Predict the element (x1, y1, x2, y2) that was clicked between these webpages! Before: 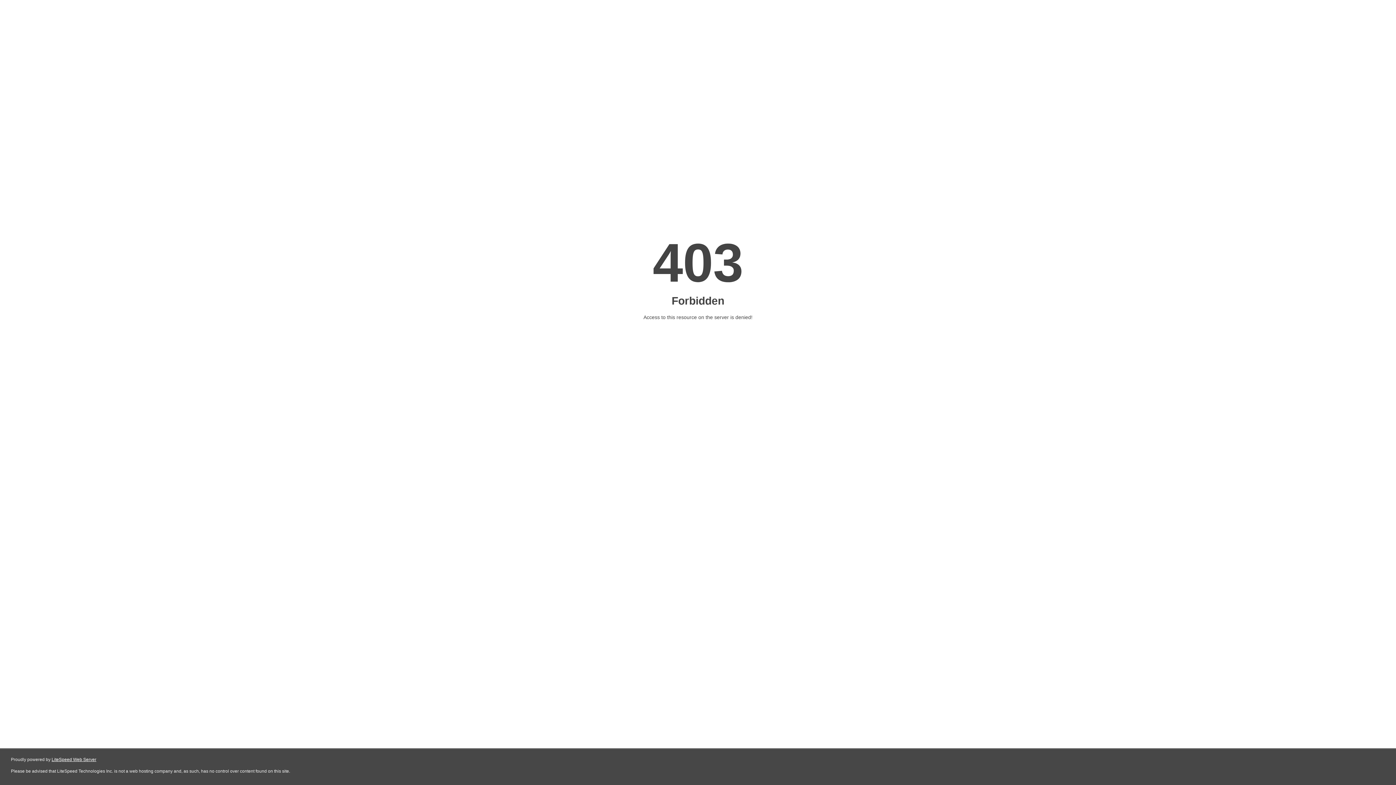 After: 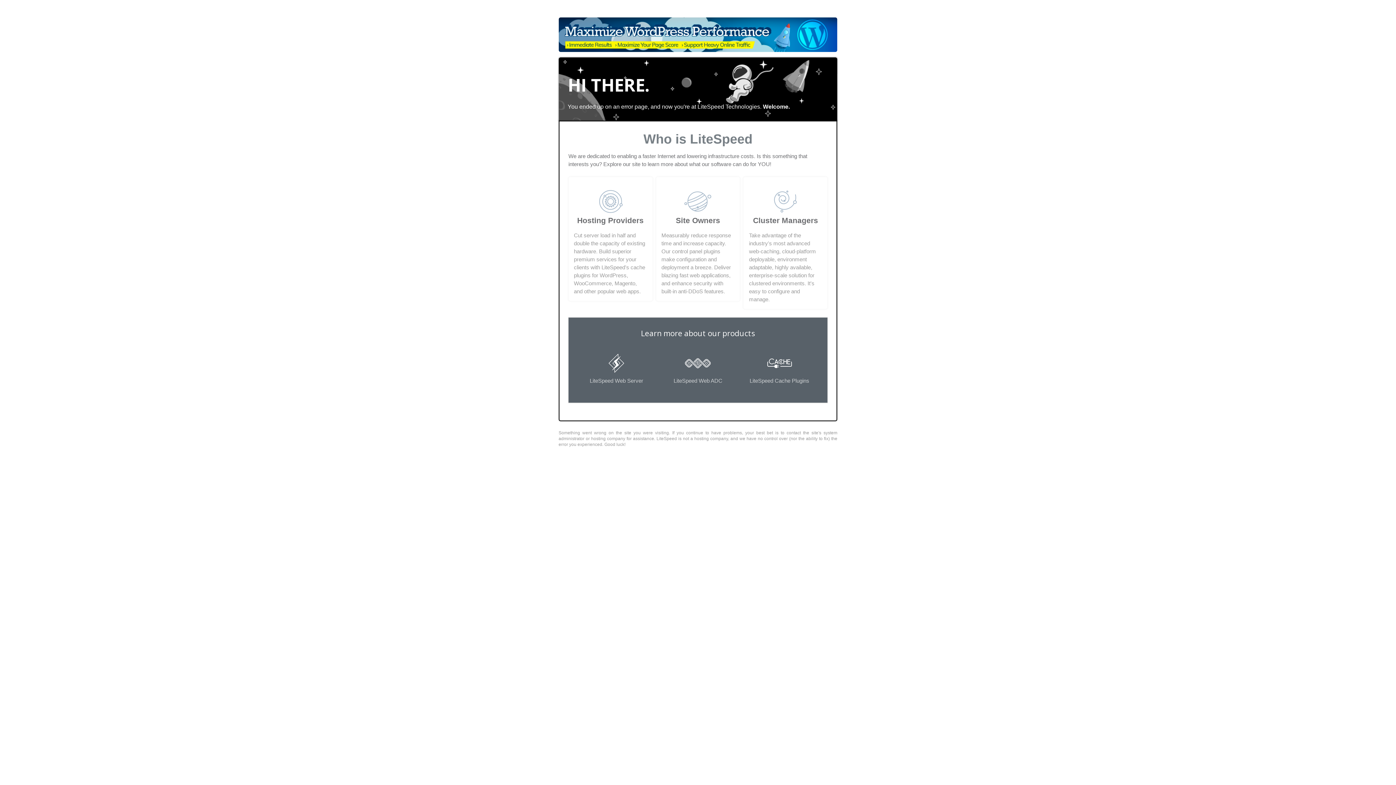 Action: bbox: (51, 757, 96, 762) label: LiteSpeed Web Server